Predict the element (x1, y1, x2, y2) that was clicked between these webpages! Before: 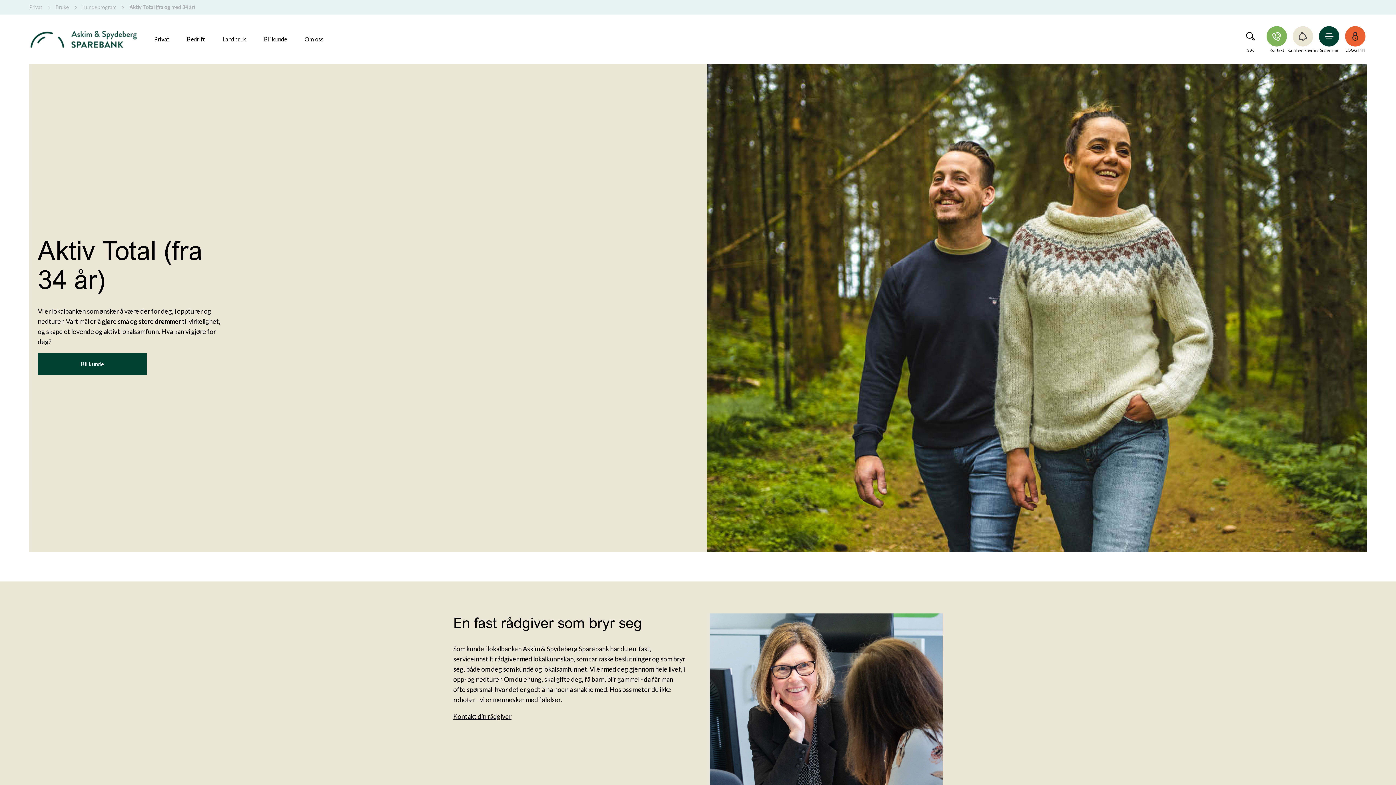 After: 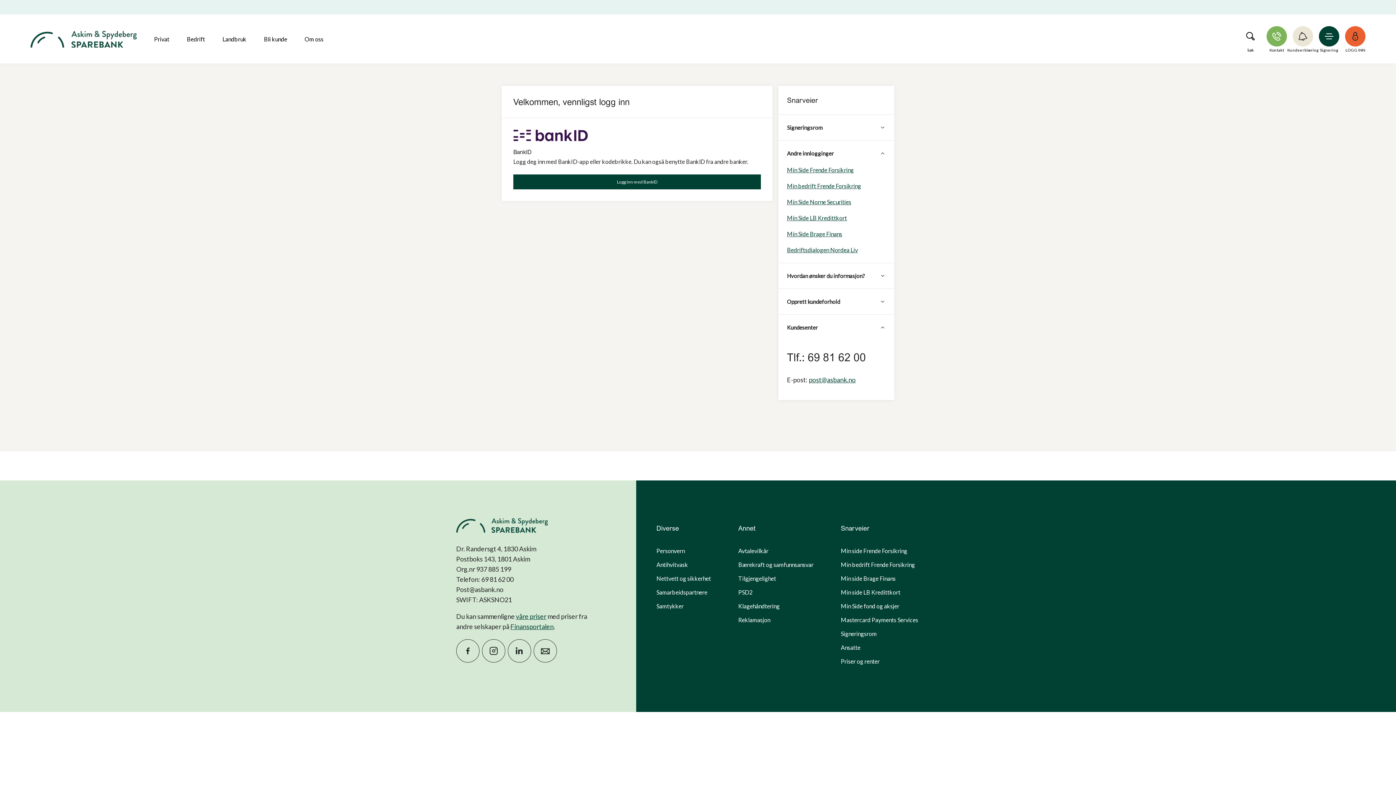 Action: label: Signering bbox: (1317, 26, 1341, 52)